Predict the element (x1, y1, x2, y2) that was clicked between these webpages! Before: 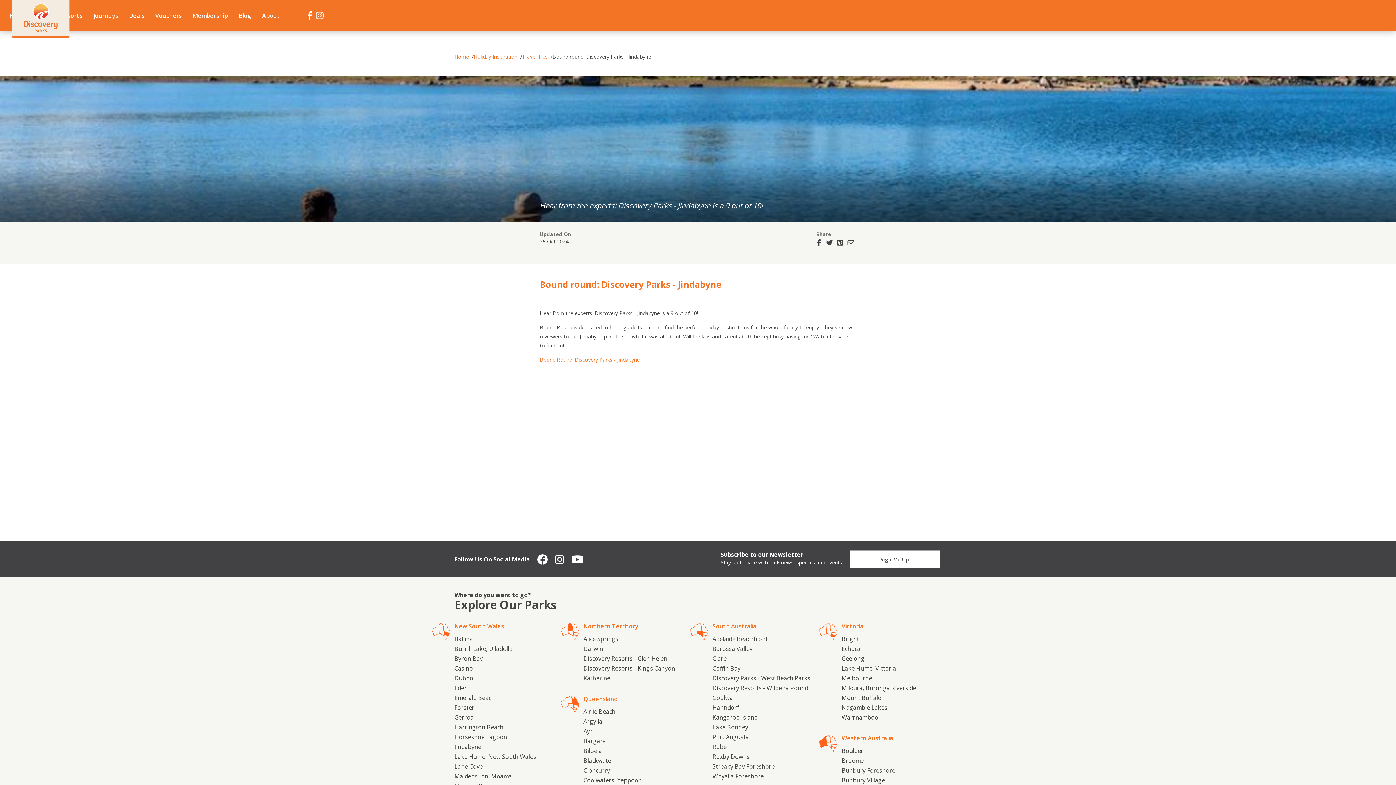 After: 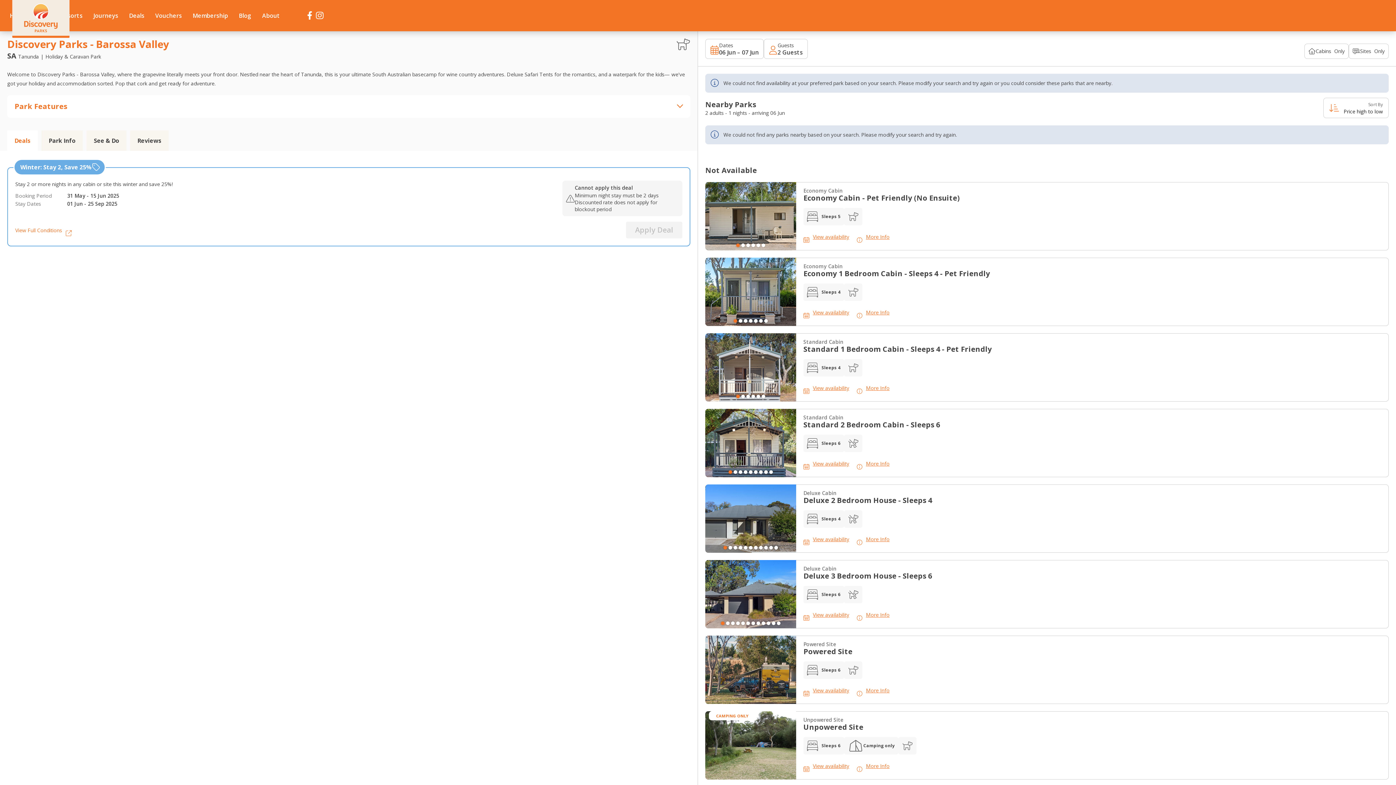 Action: label: Barossa Valley bbox: (712, 645, 752, 653)